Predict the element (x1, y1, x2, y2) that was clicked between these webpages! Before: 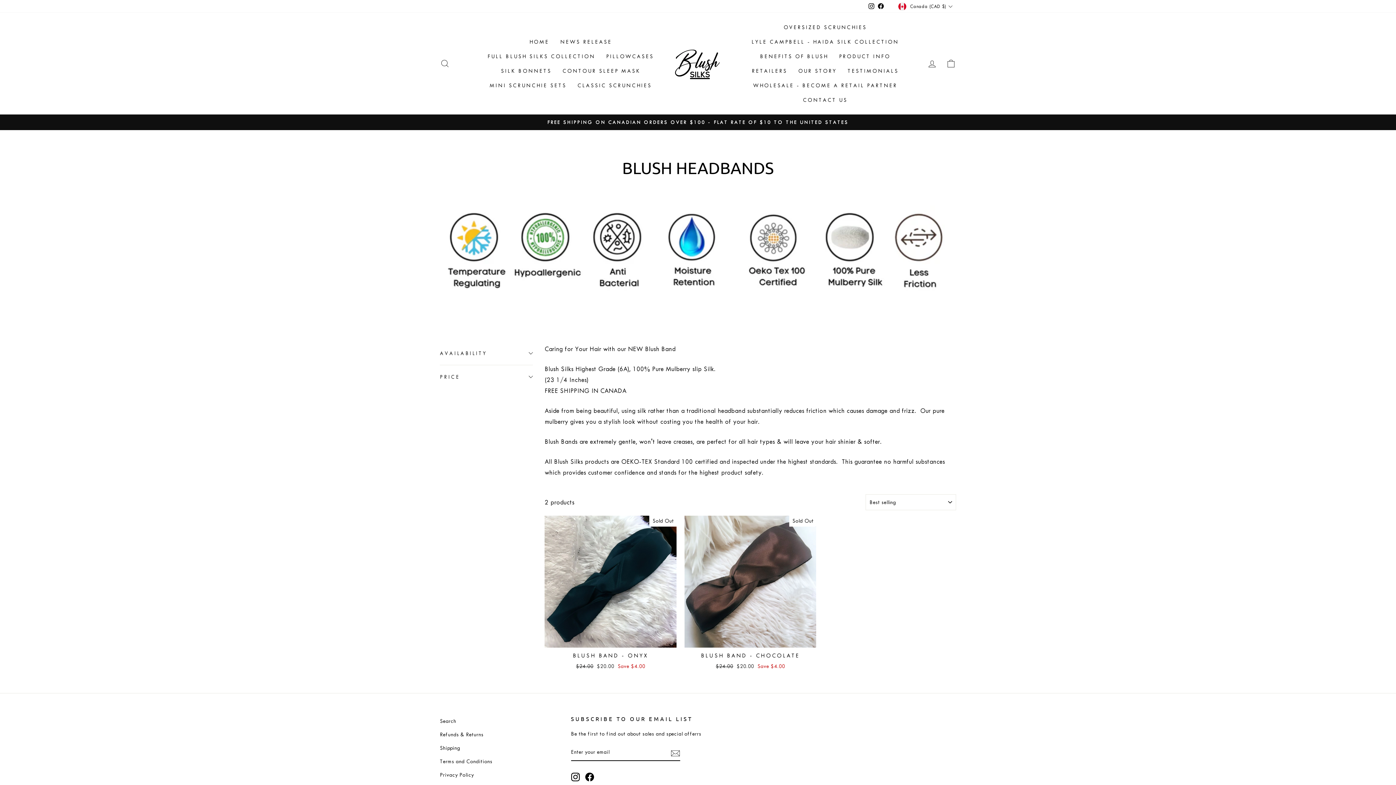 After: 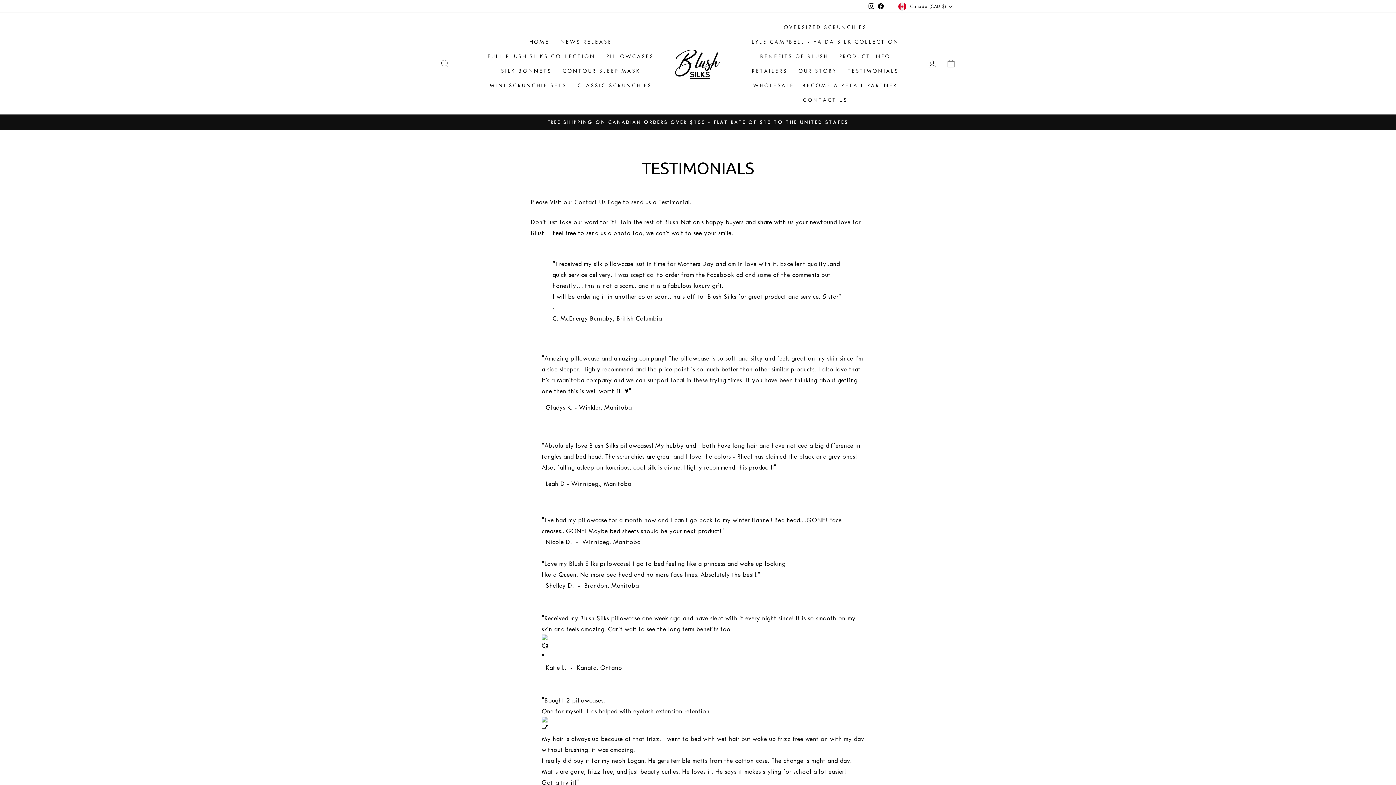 Action: bbox: (842, 63, 904, 78) label: TESTIMONIALS